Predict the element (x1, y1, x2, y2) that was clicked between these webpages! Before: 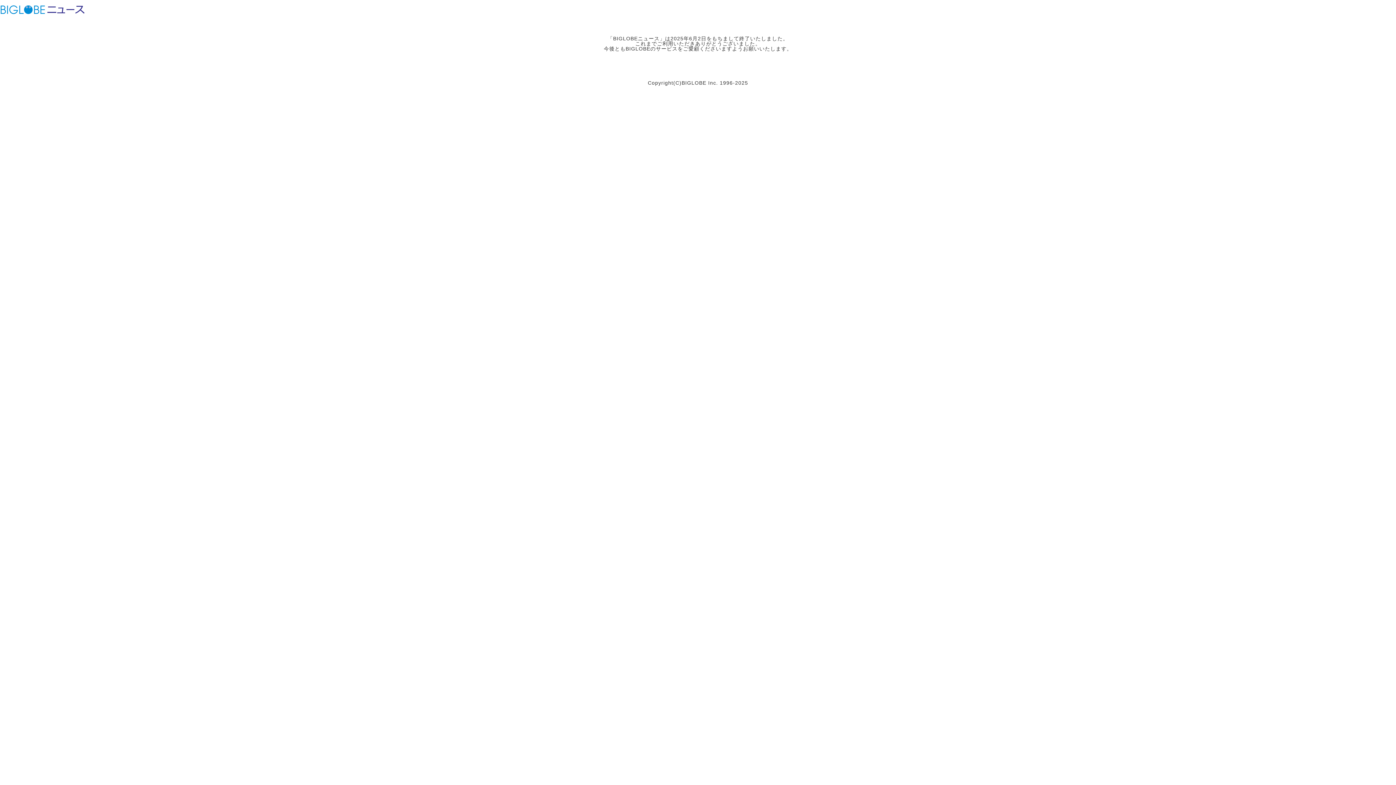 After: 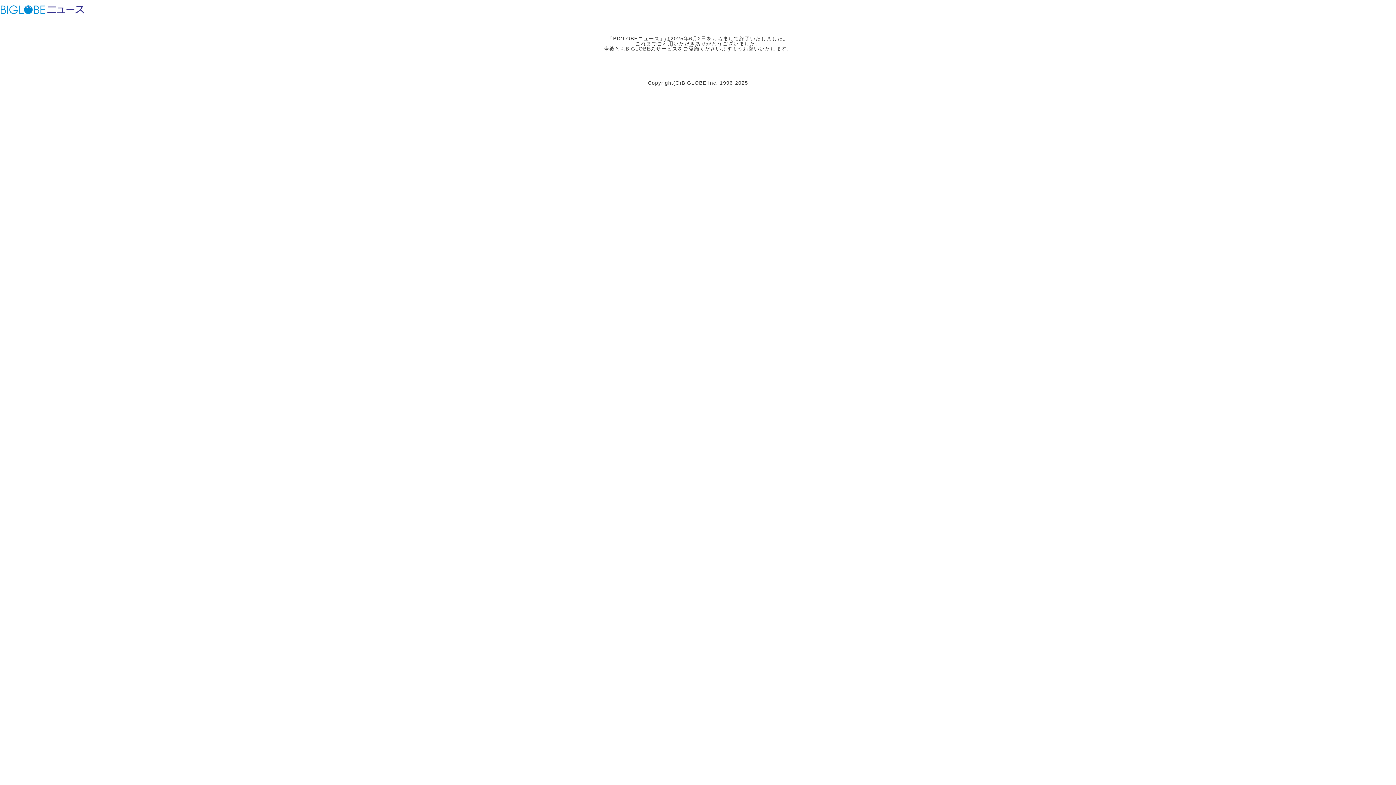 Action: bbox: (46, 3, 85, 15) label: BIGLOBEニュース